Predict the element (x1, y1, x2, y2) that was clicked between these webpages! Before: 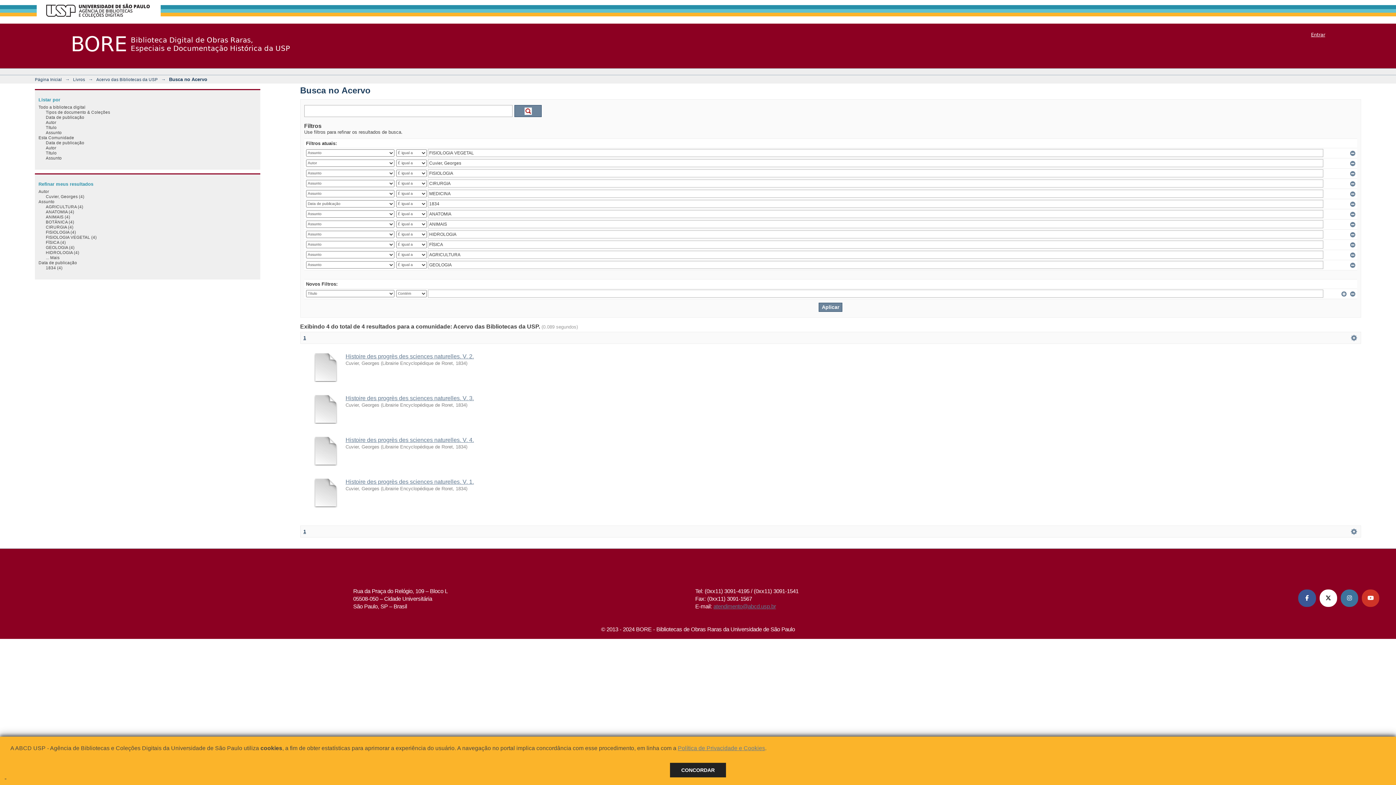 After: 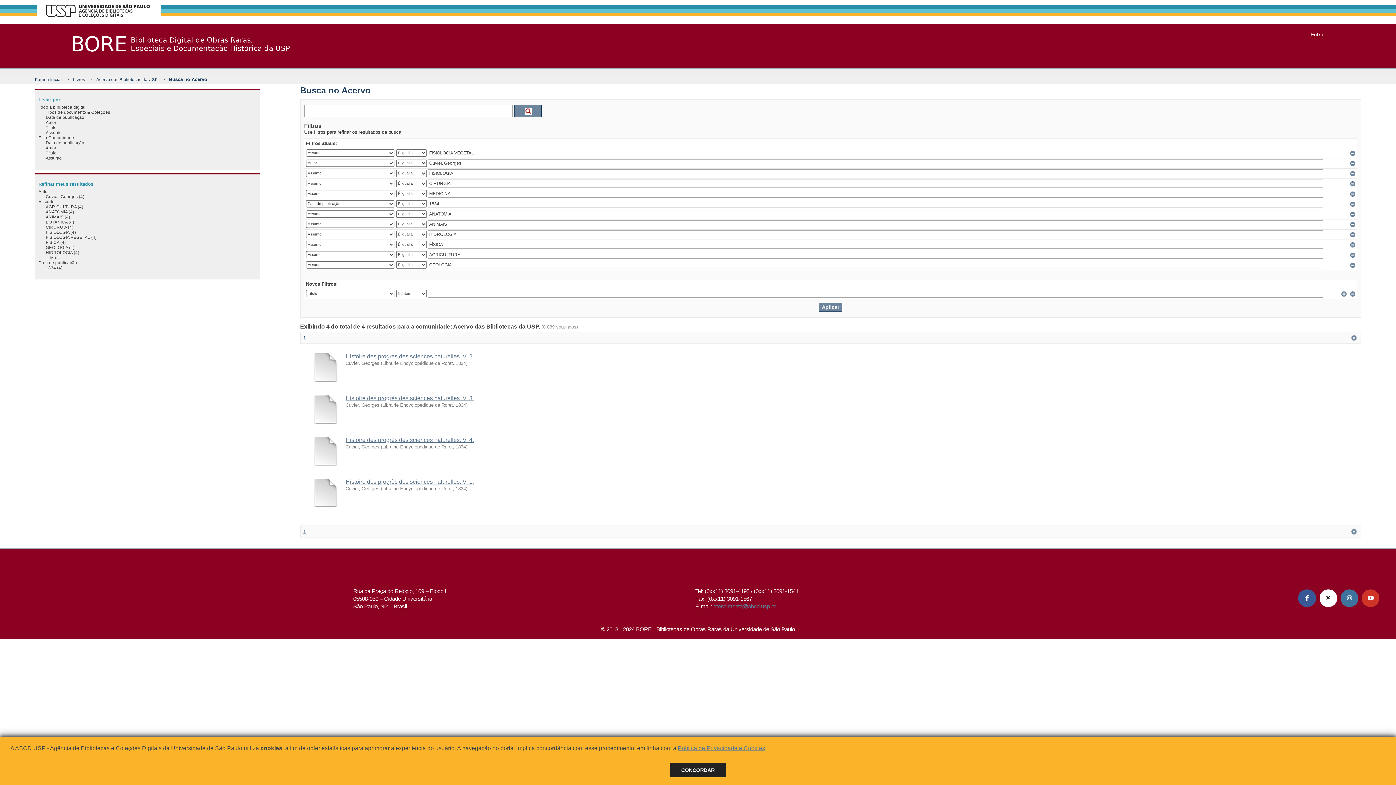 Action: label: Youtube ABCD USP bbox: (1362, 589, 1379, 607)